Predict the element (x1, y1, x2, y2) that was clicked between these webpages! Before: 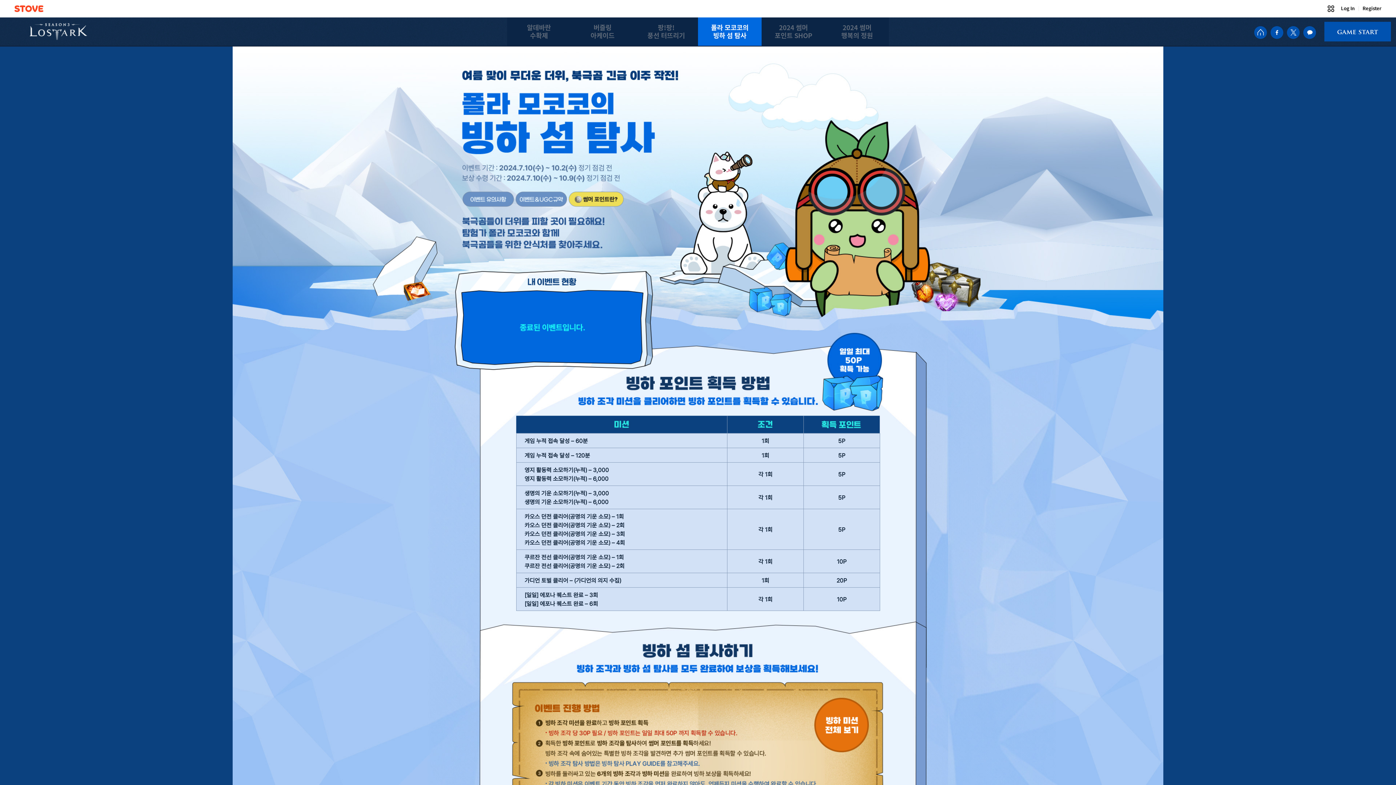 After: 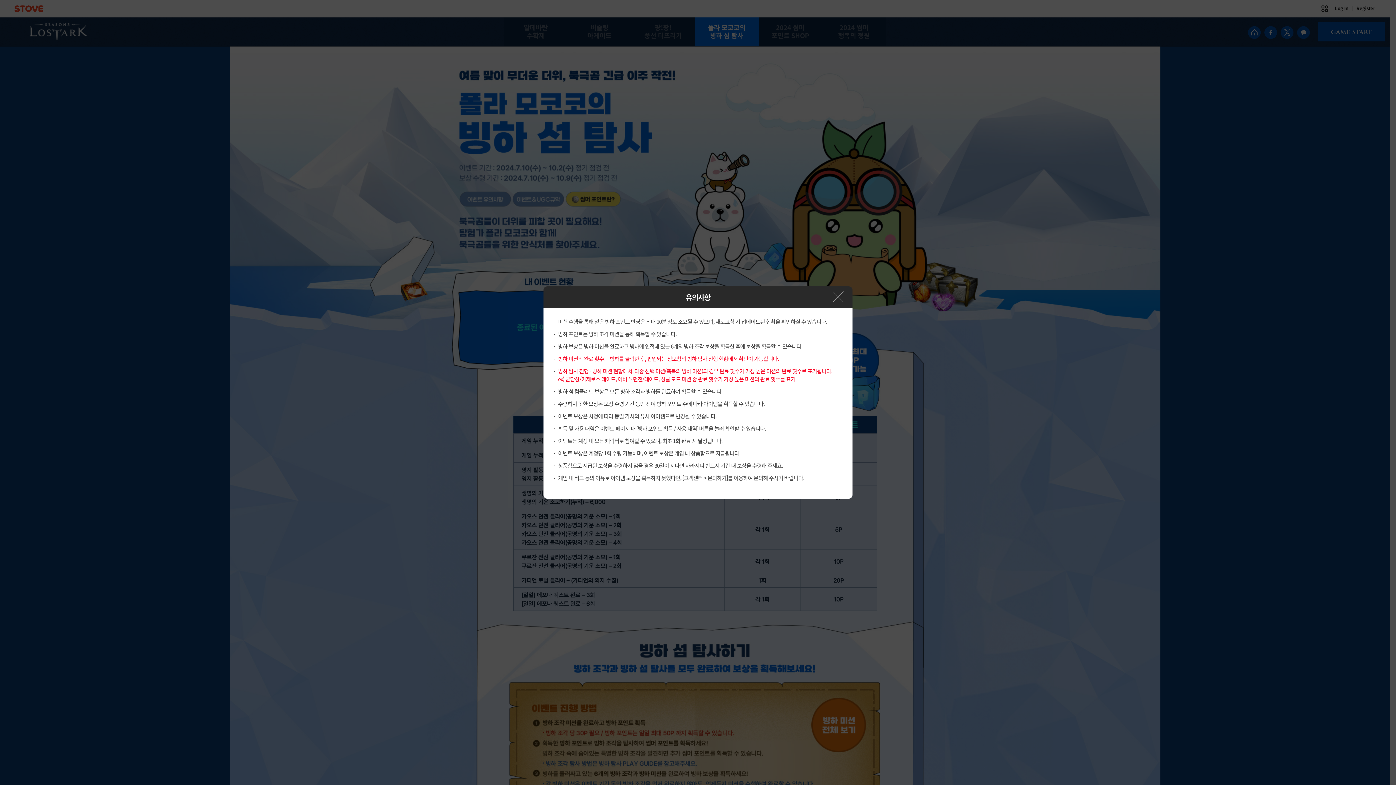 Action: label: 이벤트 유의사항 bbox: (462, 191, 514, 206)